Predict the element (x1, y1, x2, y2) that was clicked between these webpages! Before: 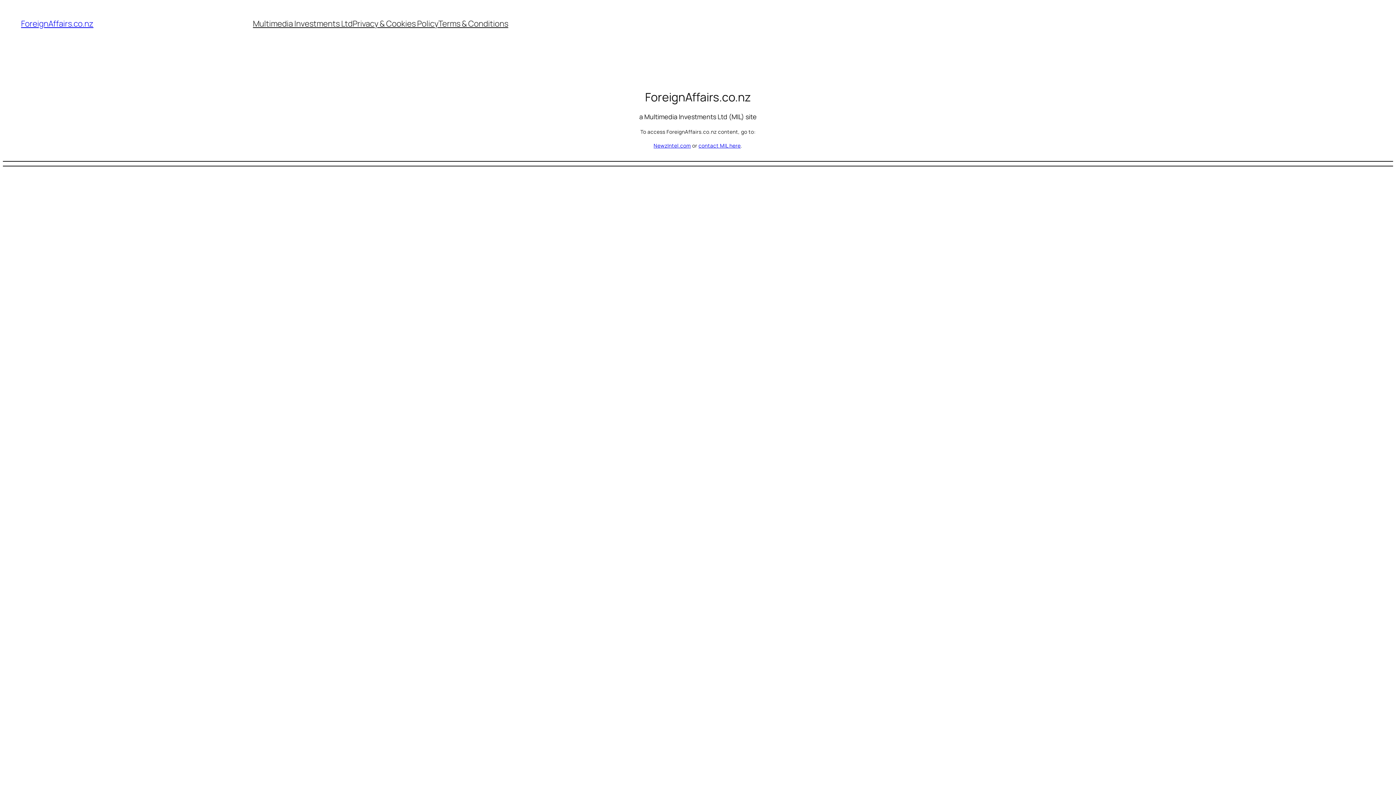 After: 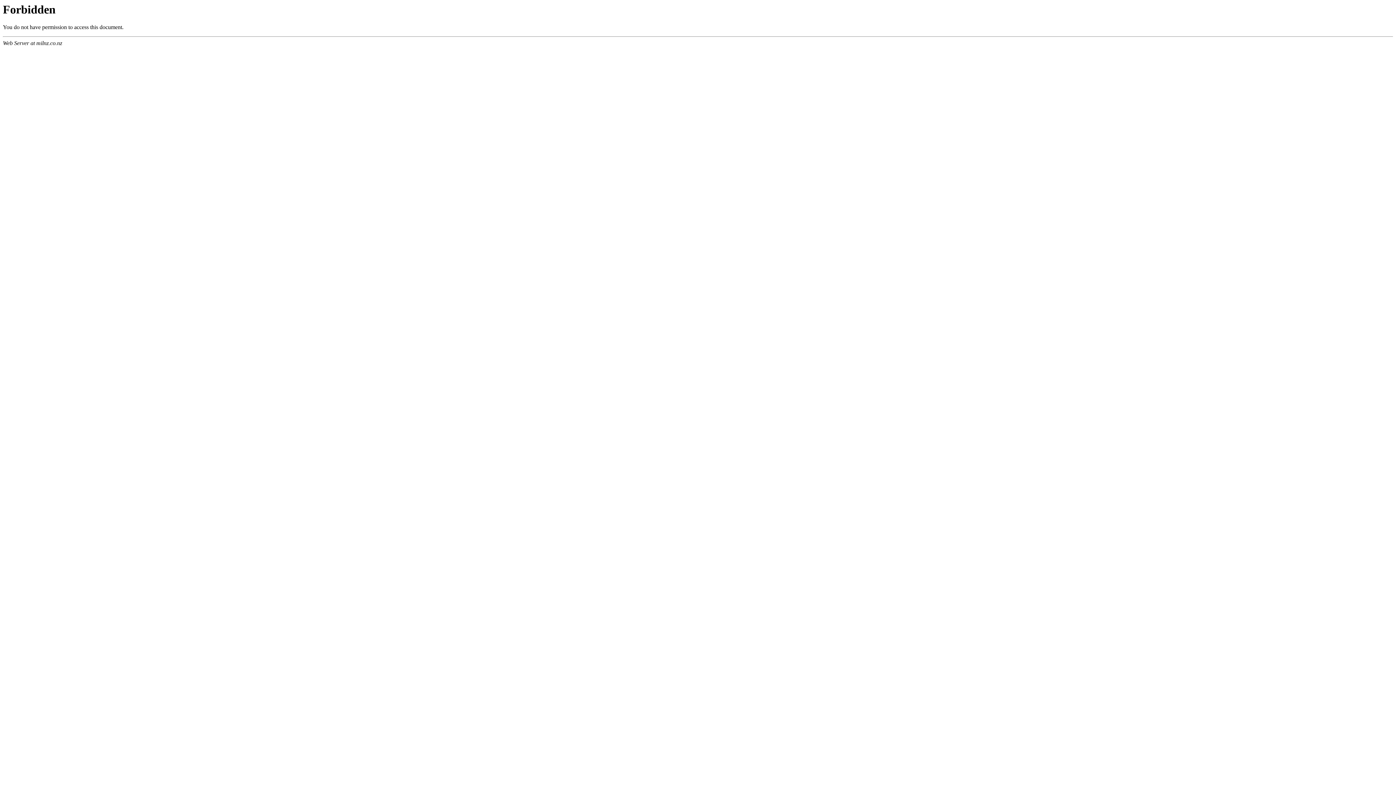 Action: bbox: (352, 18, 438, 29) label: Privacy & Cookies Policy